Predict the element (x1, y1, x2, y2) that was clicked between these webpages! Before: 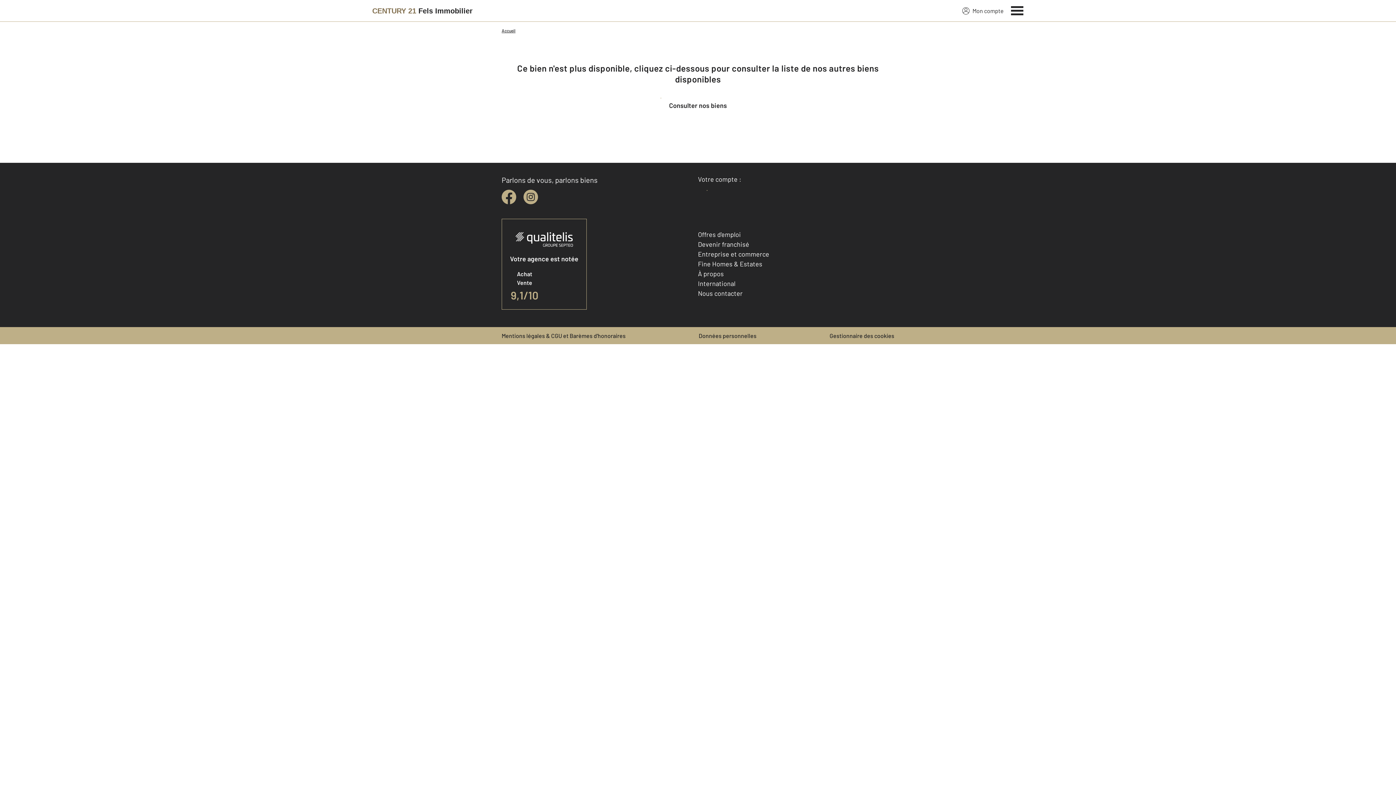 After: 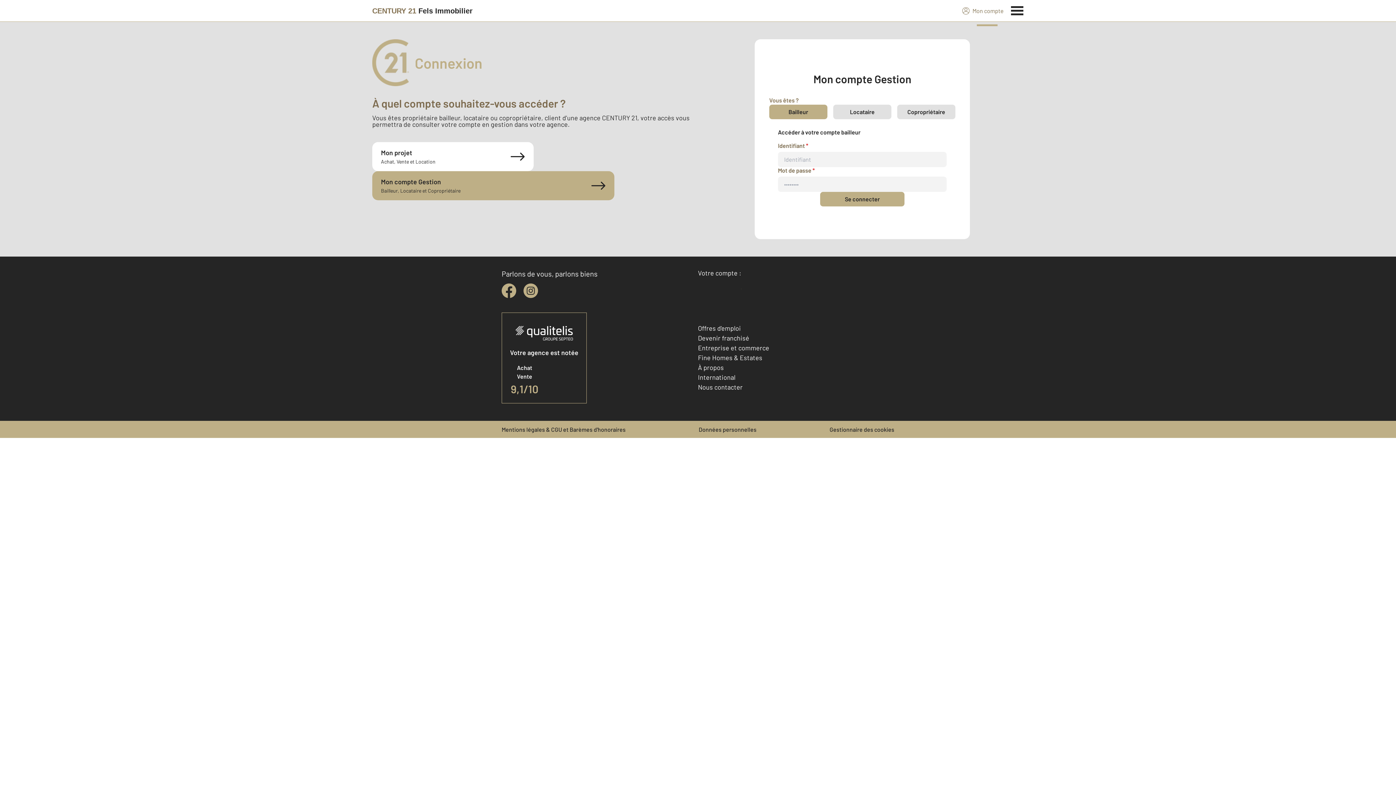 Action: bbox: (962, 6, 1004, 15) label: Mon compte